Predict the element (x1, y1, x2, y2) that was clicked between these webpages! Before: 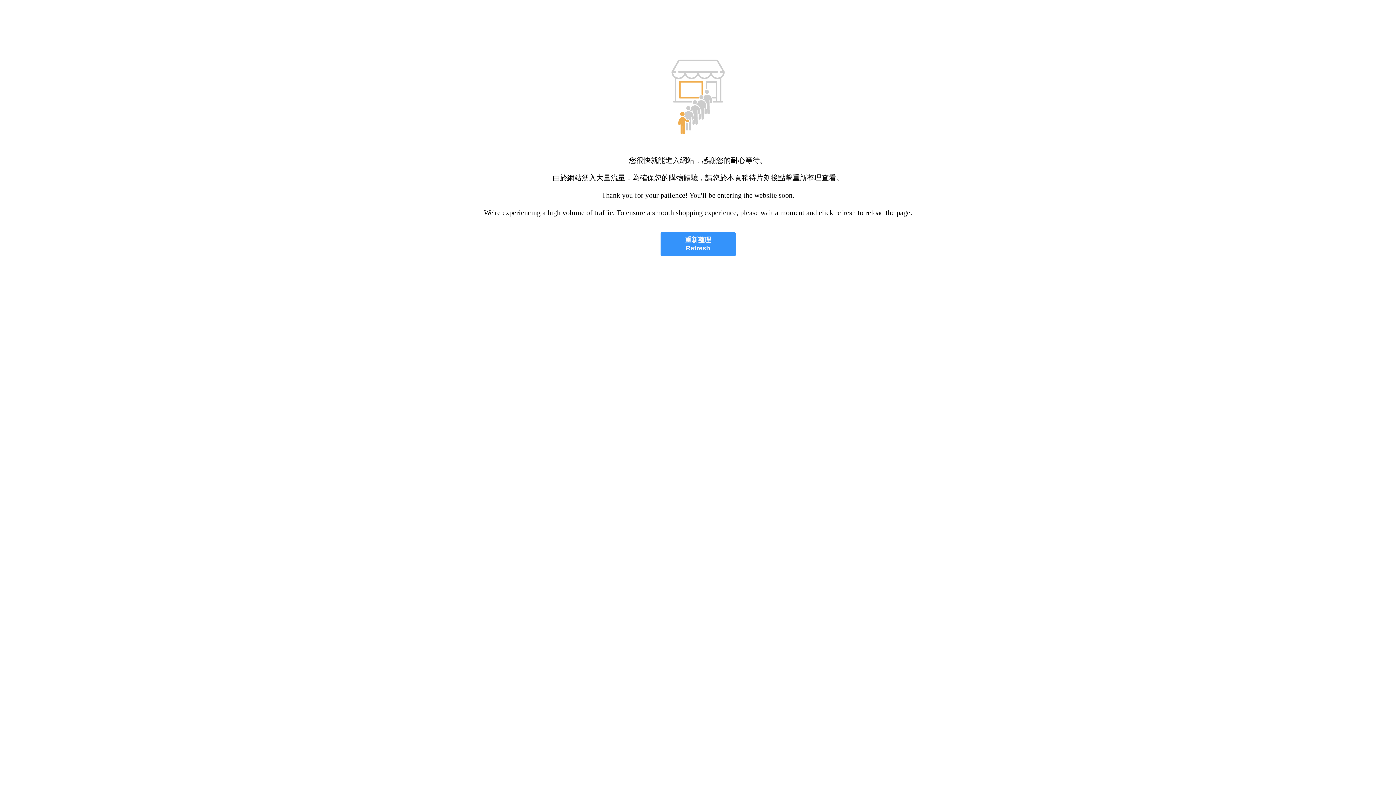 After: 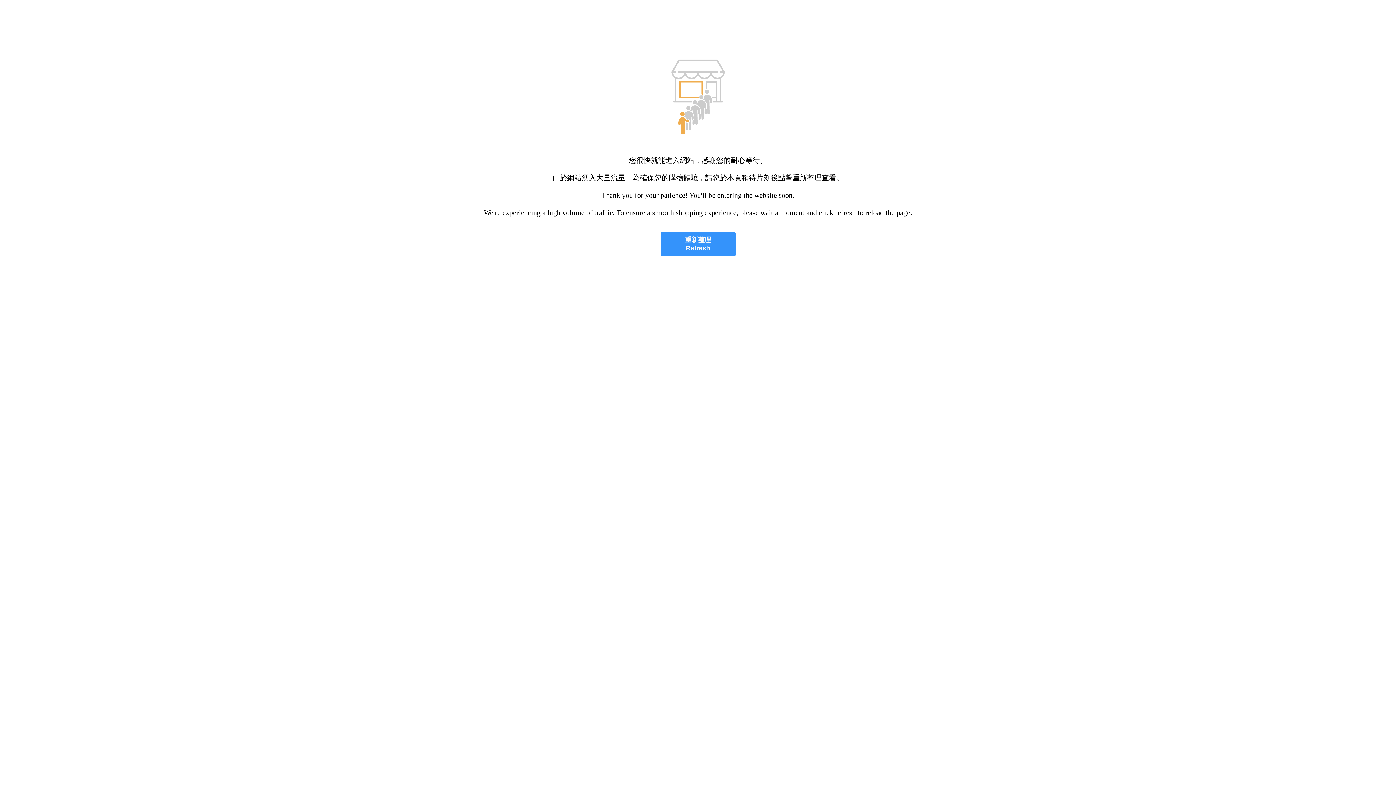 Action: label: 重新整理
Refresh bbox: (660, 232, 735, 256)